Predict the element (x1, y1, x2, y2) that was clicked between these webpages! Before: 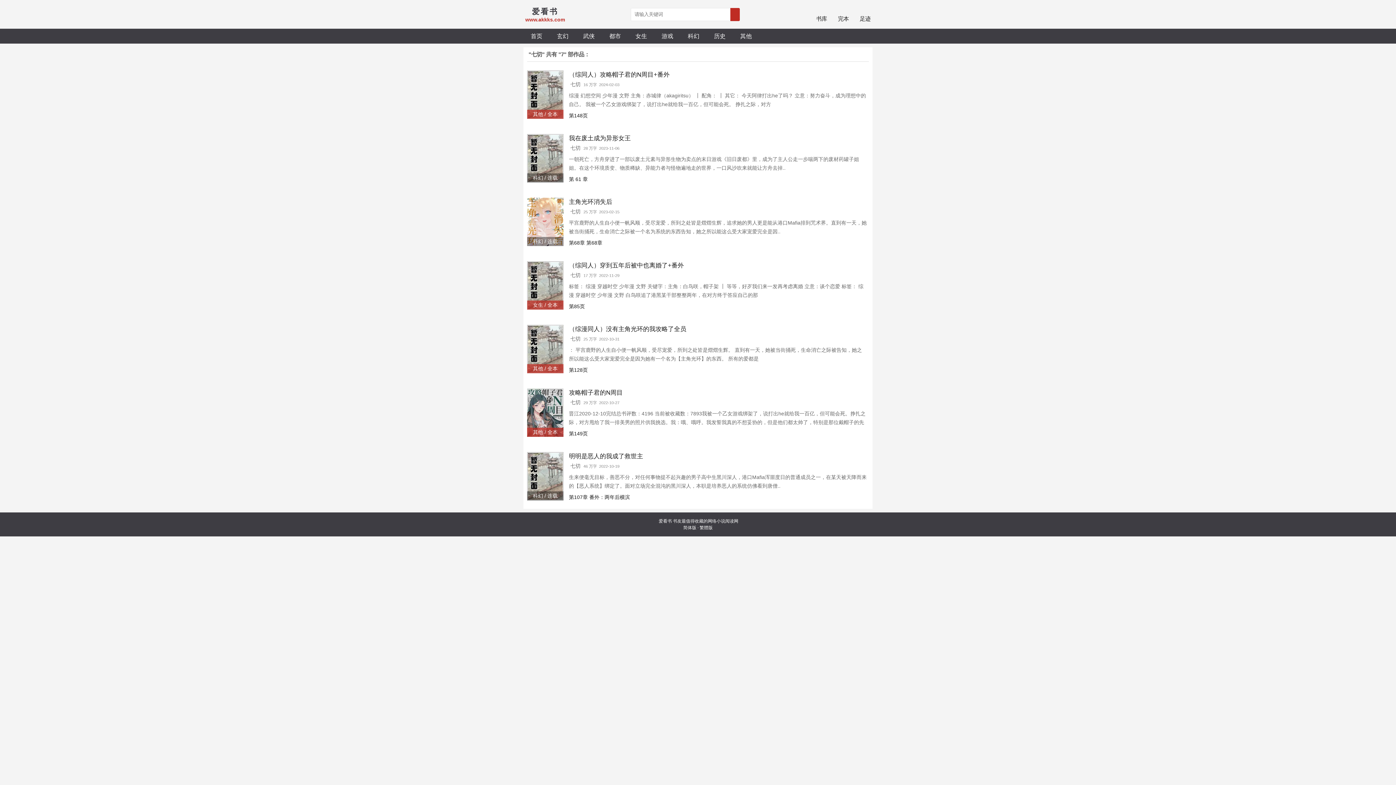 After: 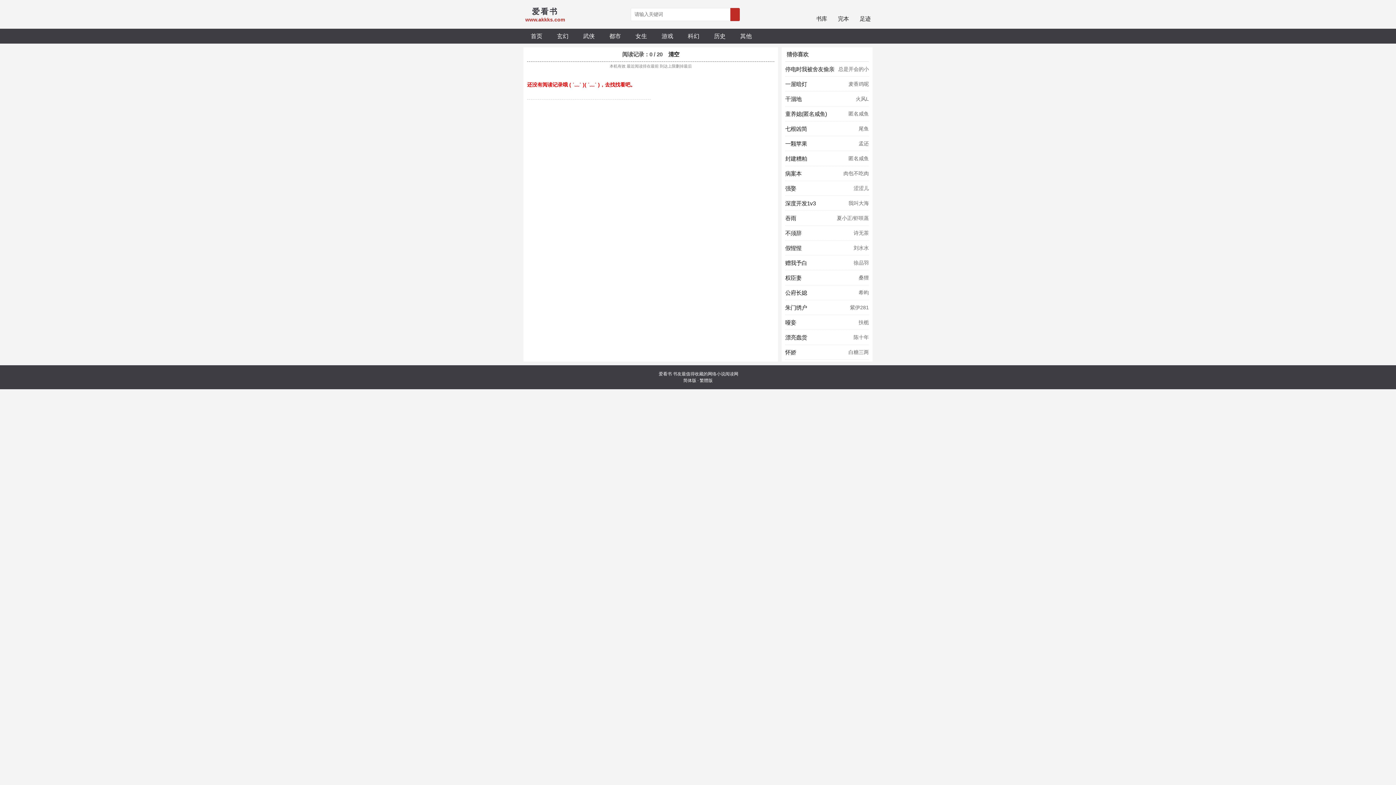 Action: label: 
足迹 bbox: (849, 8, 870, 22)